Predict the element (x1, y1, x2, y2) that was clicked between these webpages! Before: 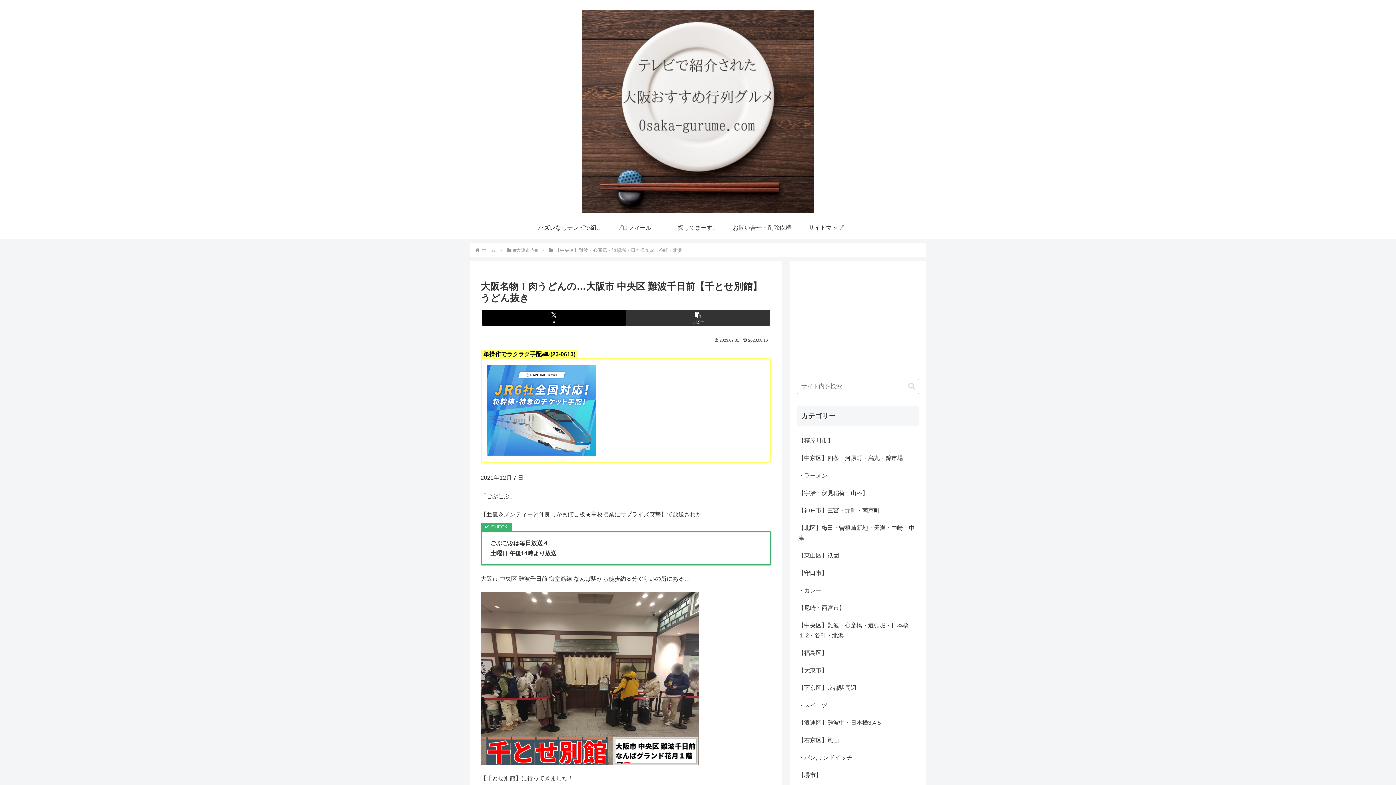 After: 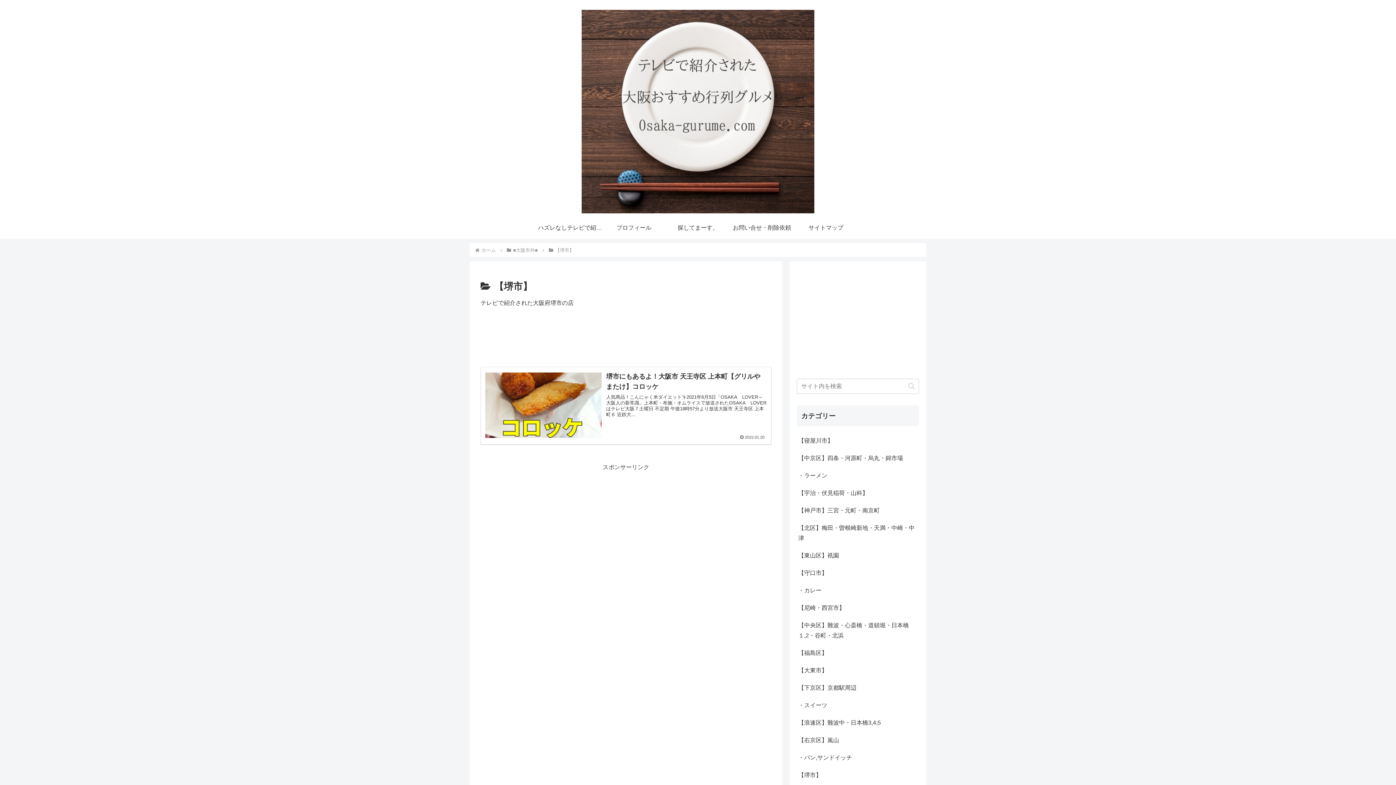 Action: label: 【堺市】 bbox: (797, 766, 919, 784)